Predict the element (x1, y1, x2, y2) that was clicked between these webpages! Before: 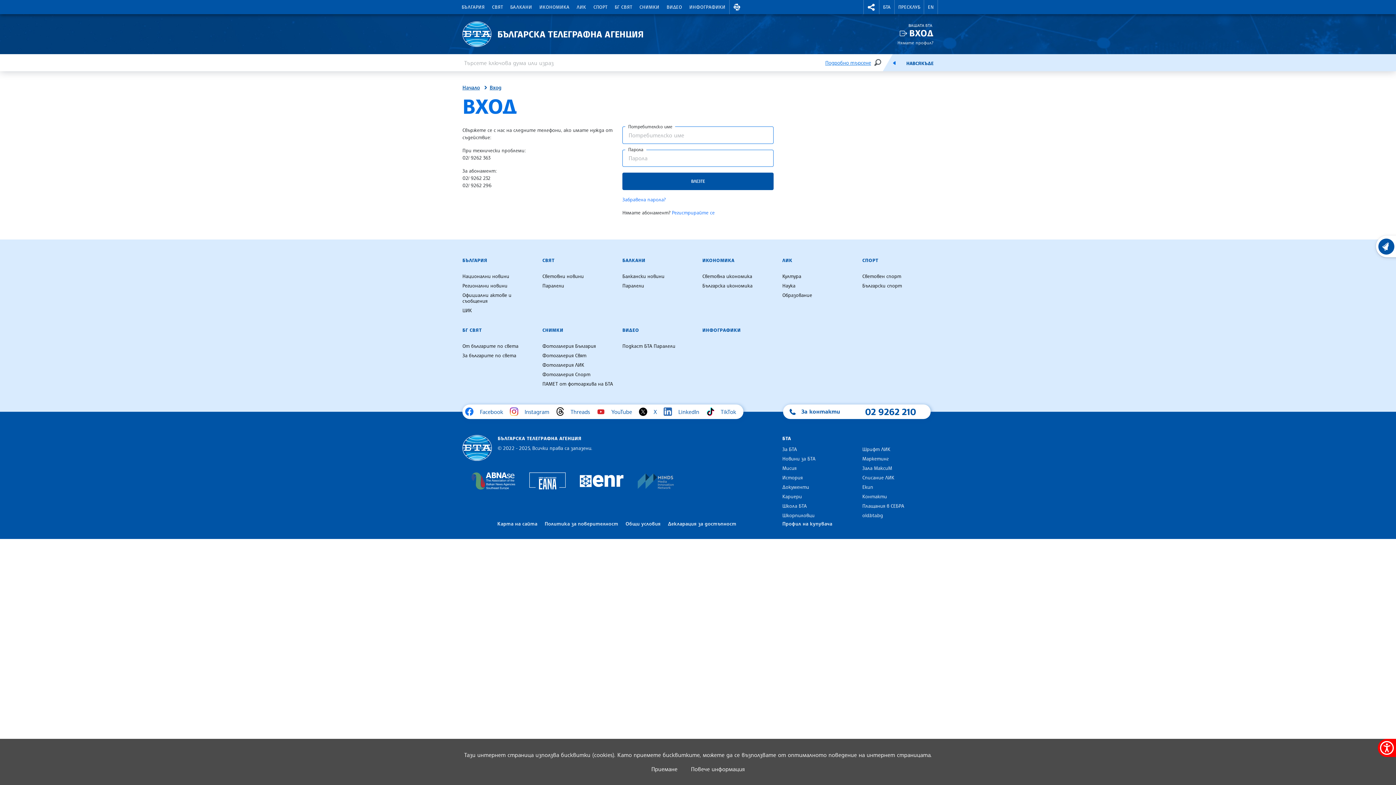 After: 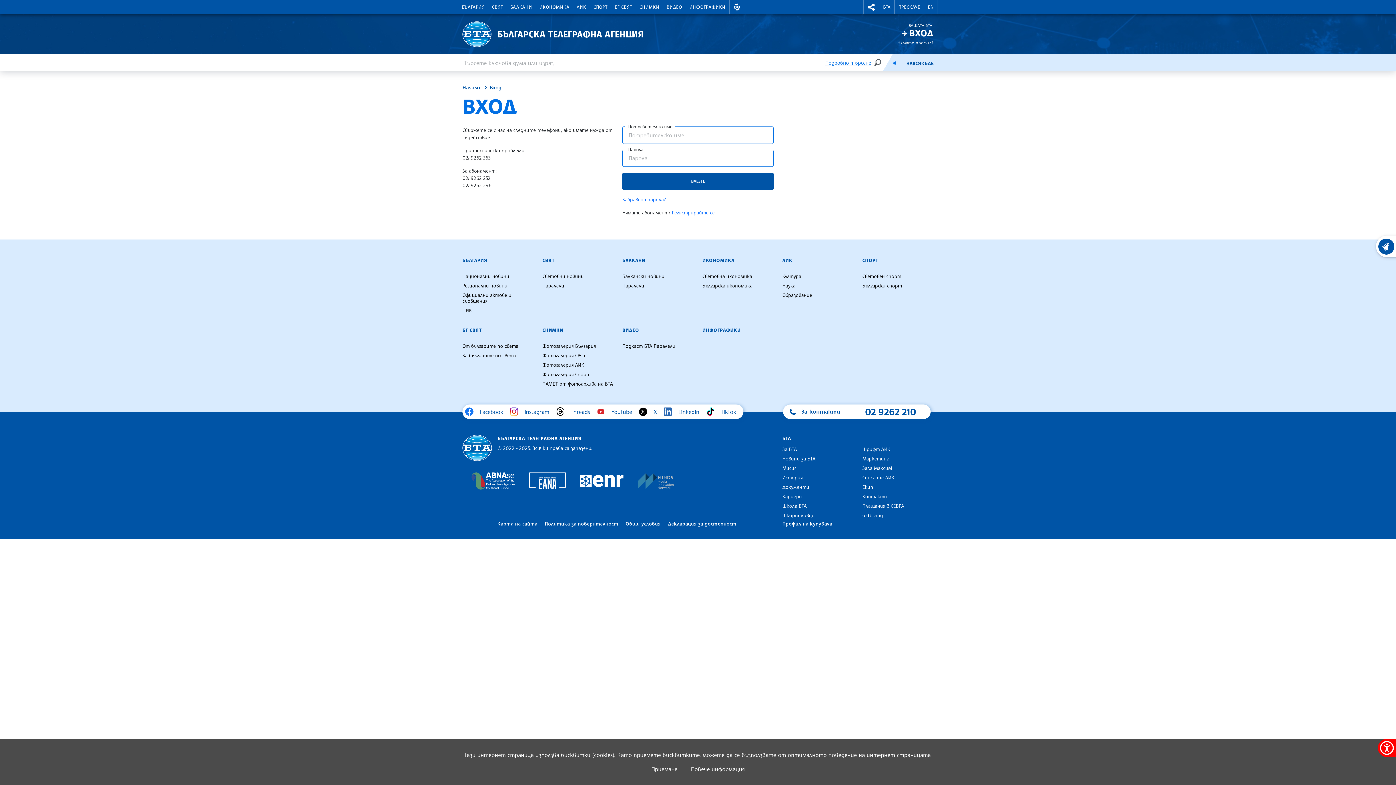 Action: bbox: (507, 406, 549, 417) label: Instagram